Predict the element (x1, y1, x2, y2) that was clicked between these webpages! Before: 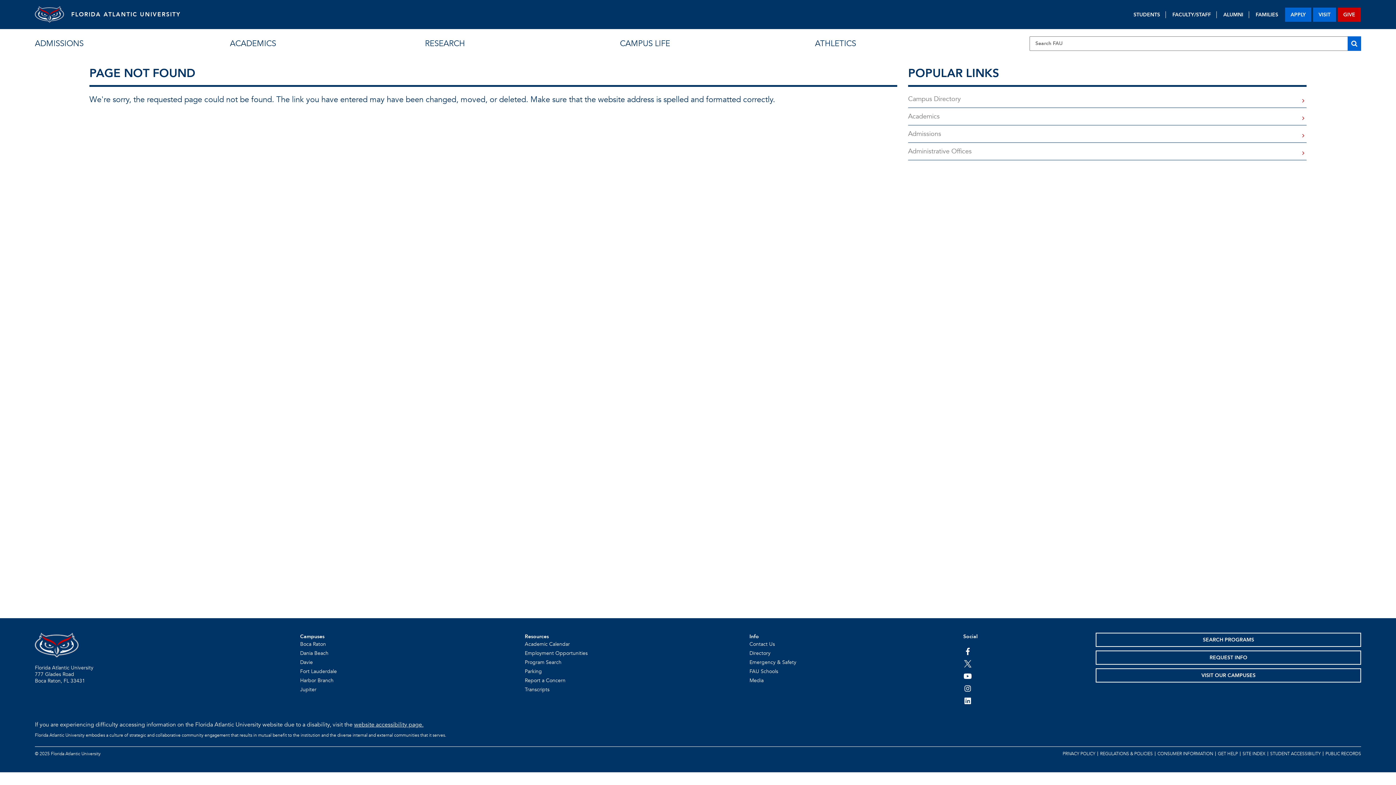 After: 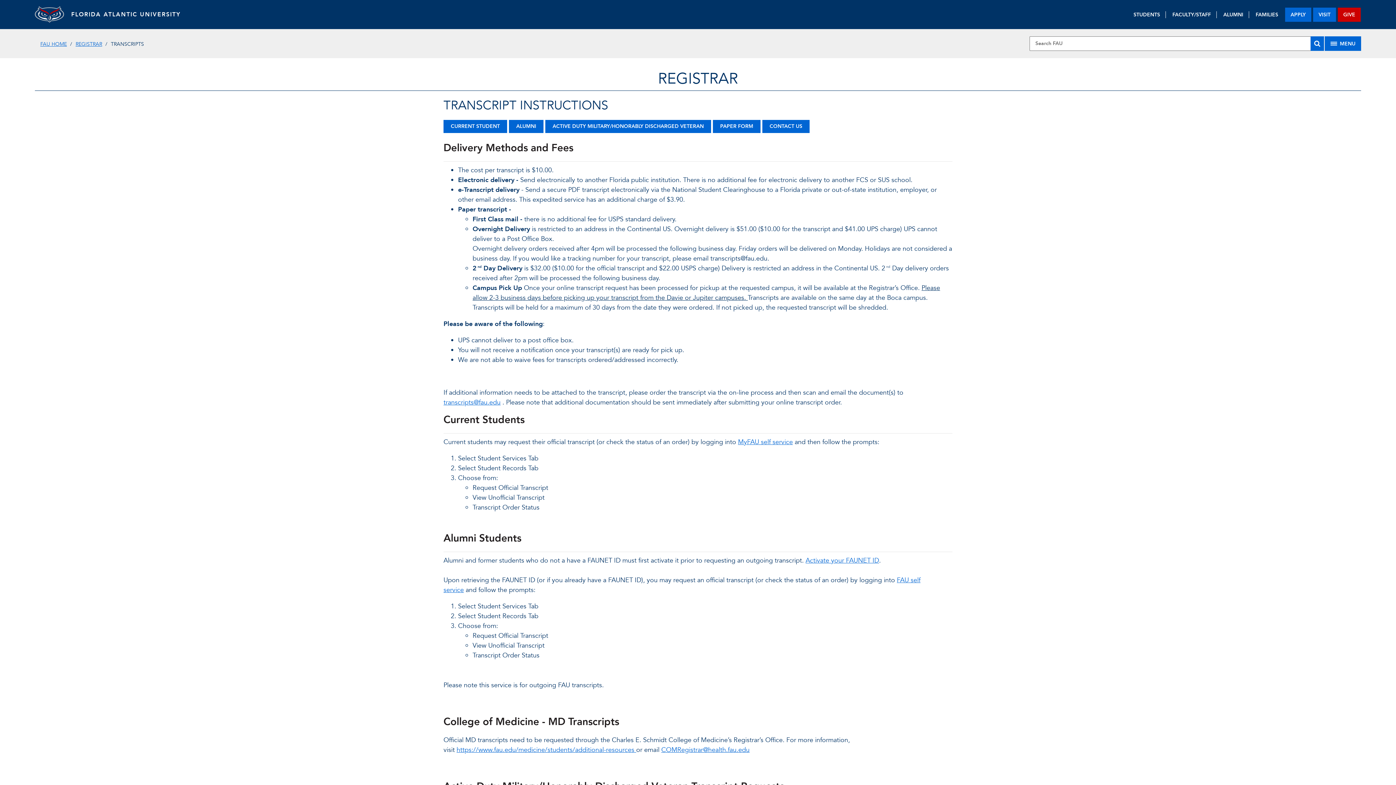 Action: label: Transcripts bbox: (524, 686, 549, 693)